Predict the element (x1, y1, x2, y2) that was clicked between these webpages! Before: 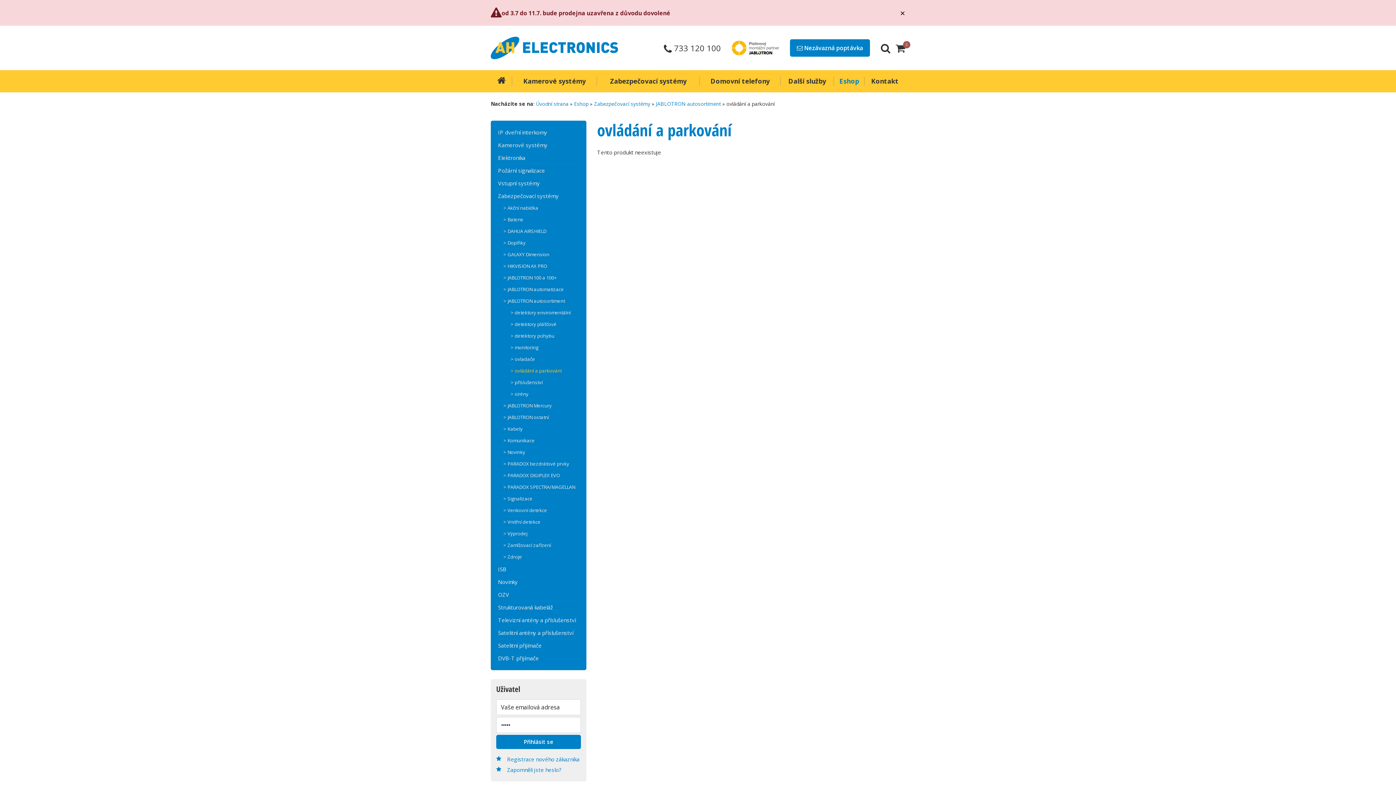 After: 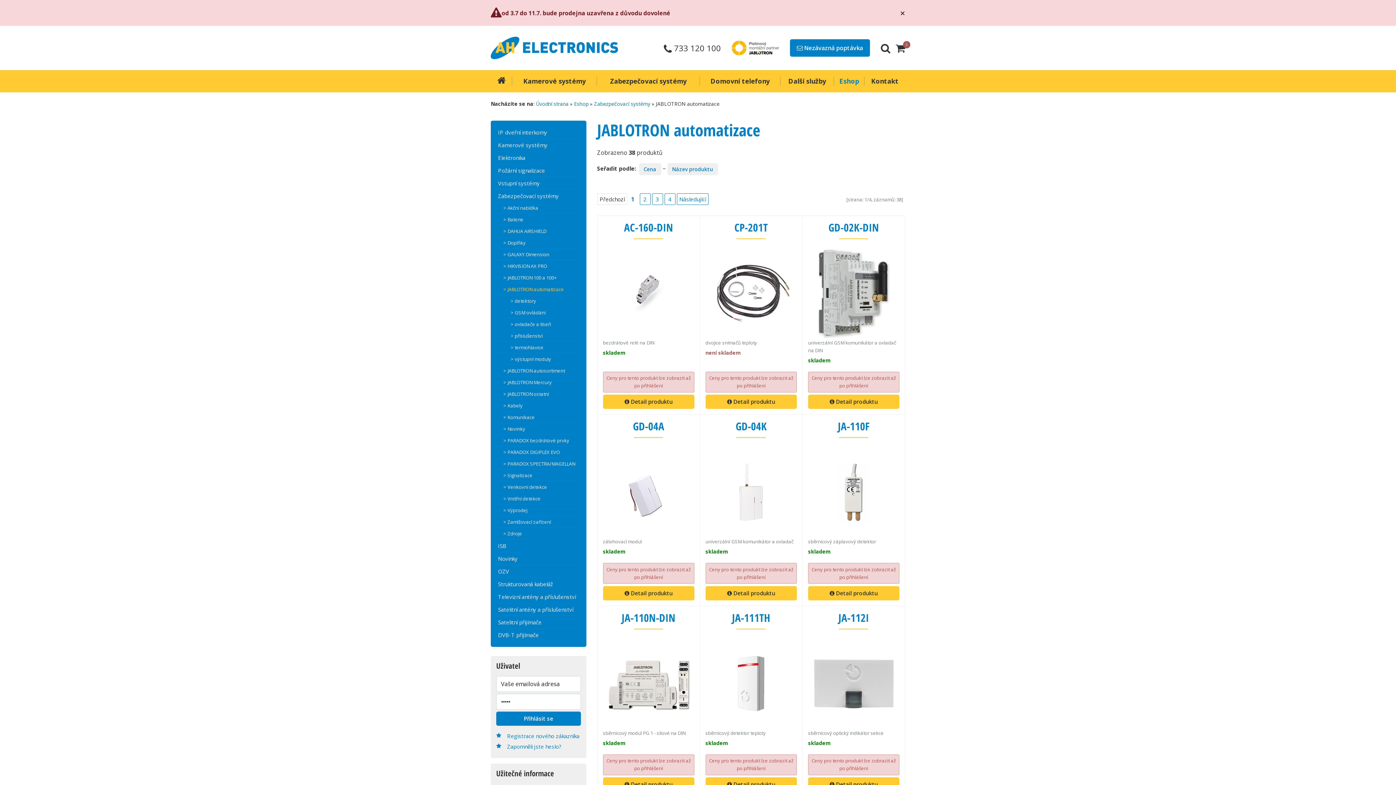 Action: label: > JABLOTRON automatizace bbox: (496, 283, 580, 295)